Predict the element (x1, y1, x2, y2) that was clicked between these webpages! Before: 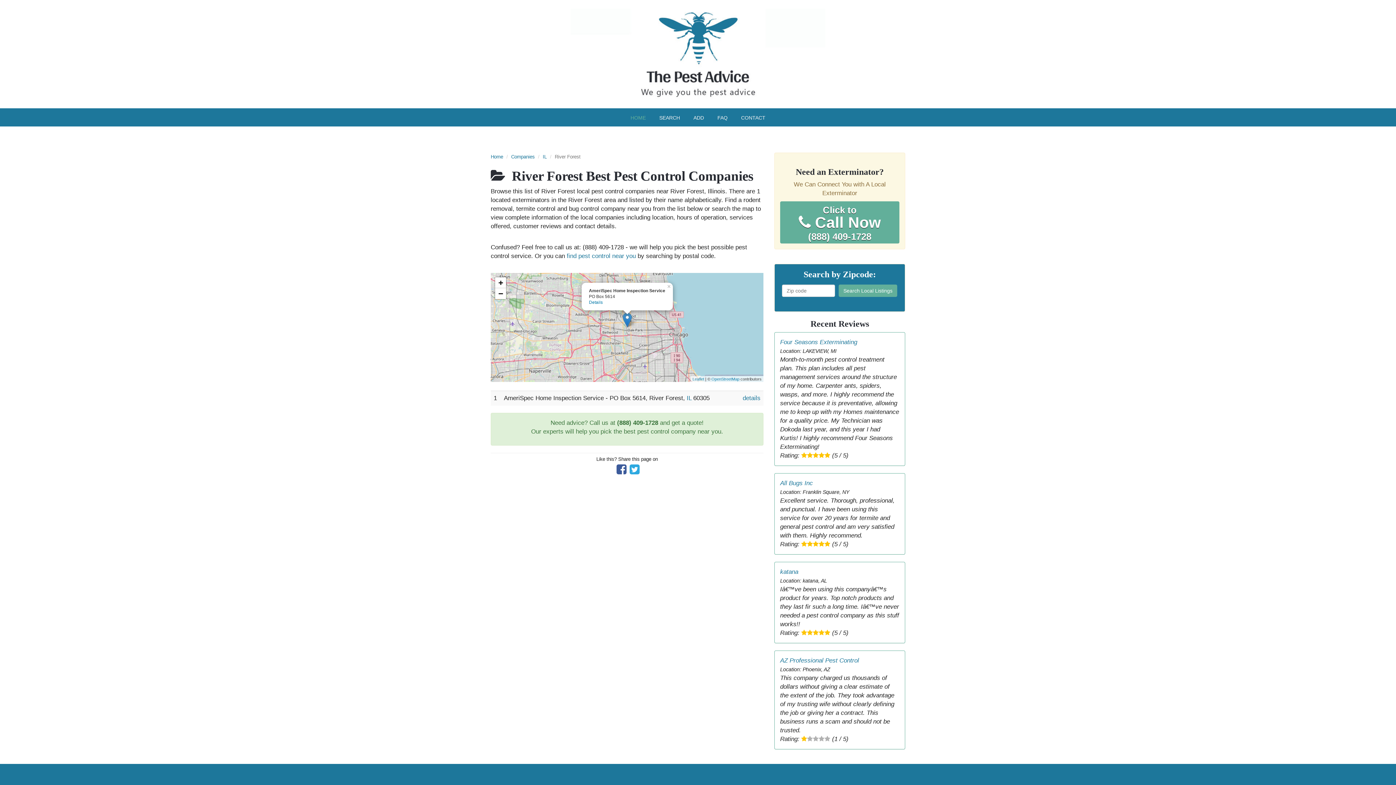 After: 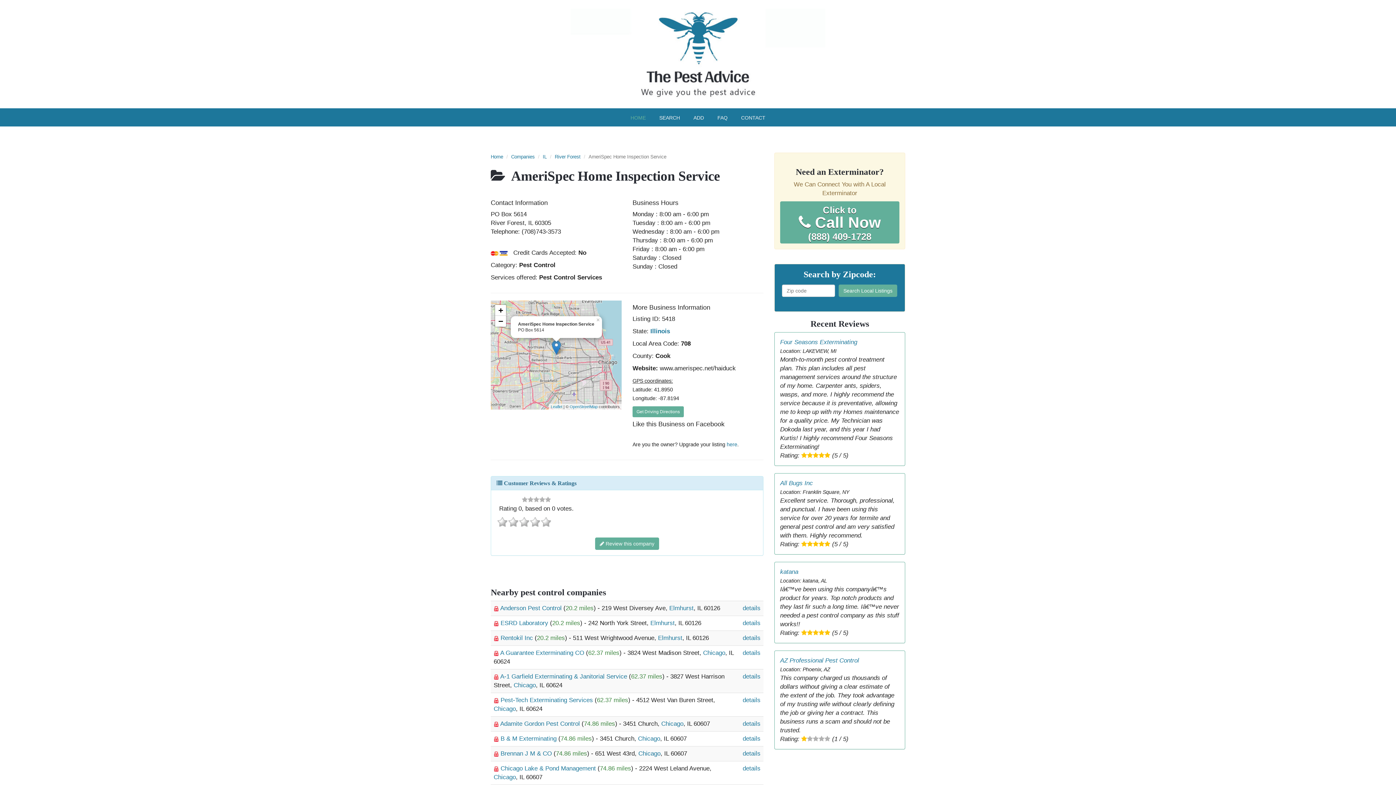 Action: bbox: (742, 394, 760, 401) label: details